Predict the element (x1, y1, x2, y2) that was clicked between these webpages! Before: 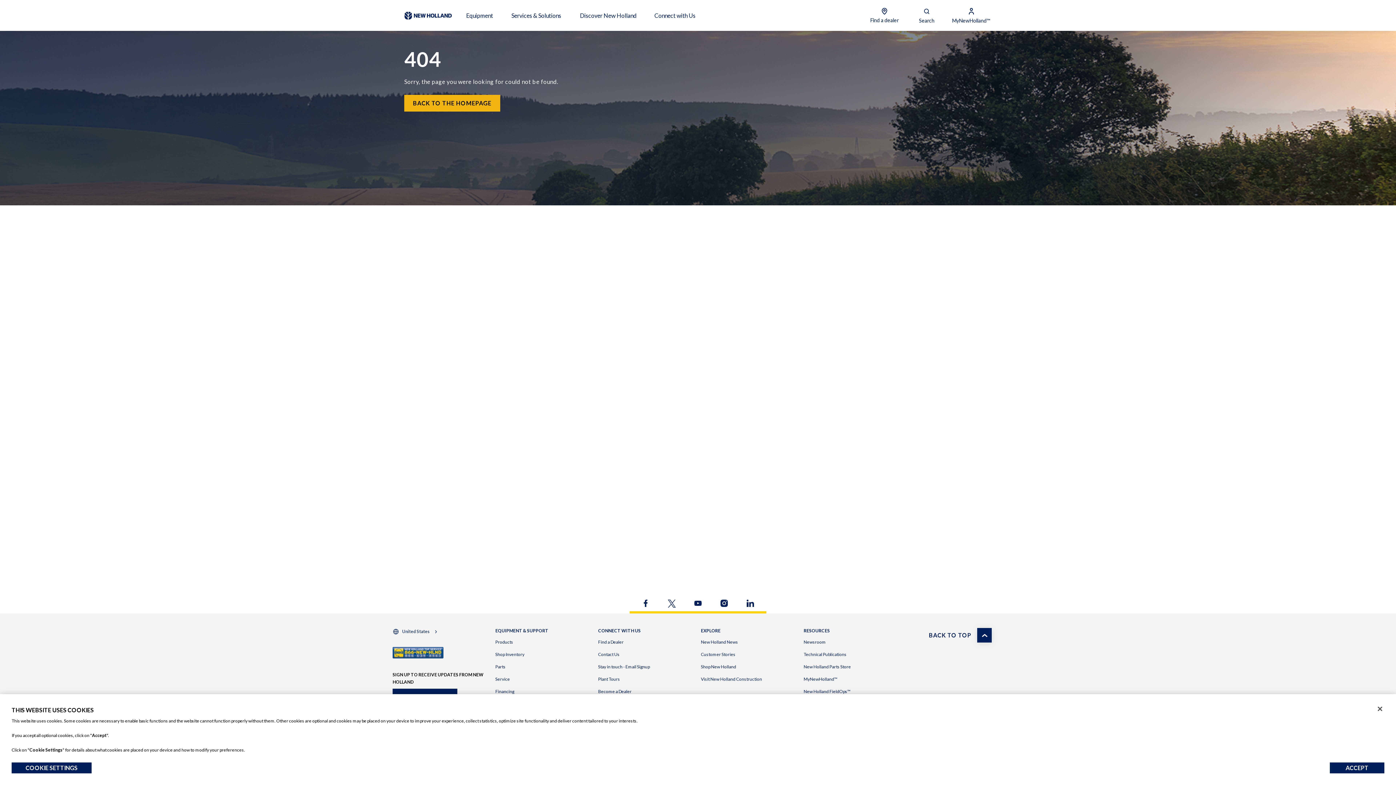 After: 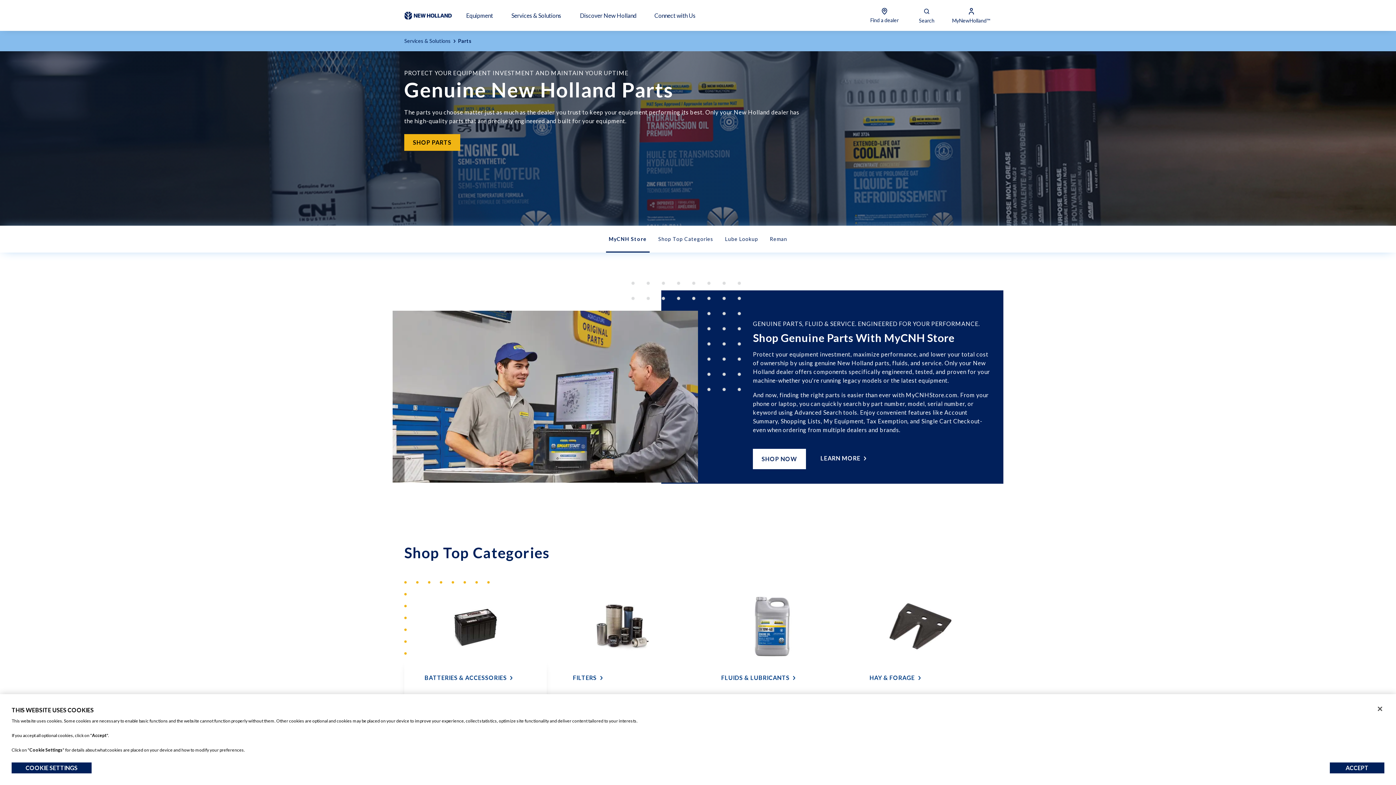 Action: label: Parts bbox: (495, 664, 505, 669)